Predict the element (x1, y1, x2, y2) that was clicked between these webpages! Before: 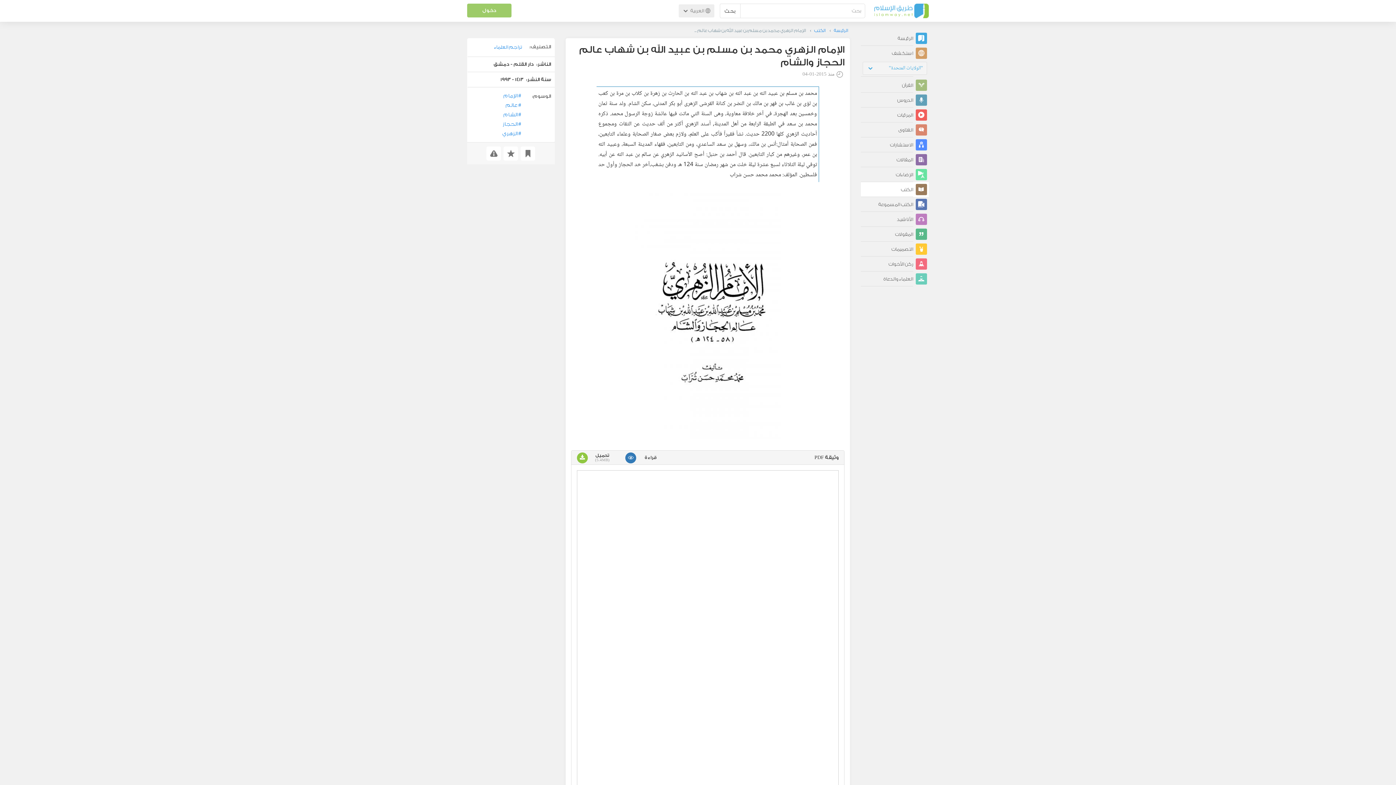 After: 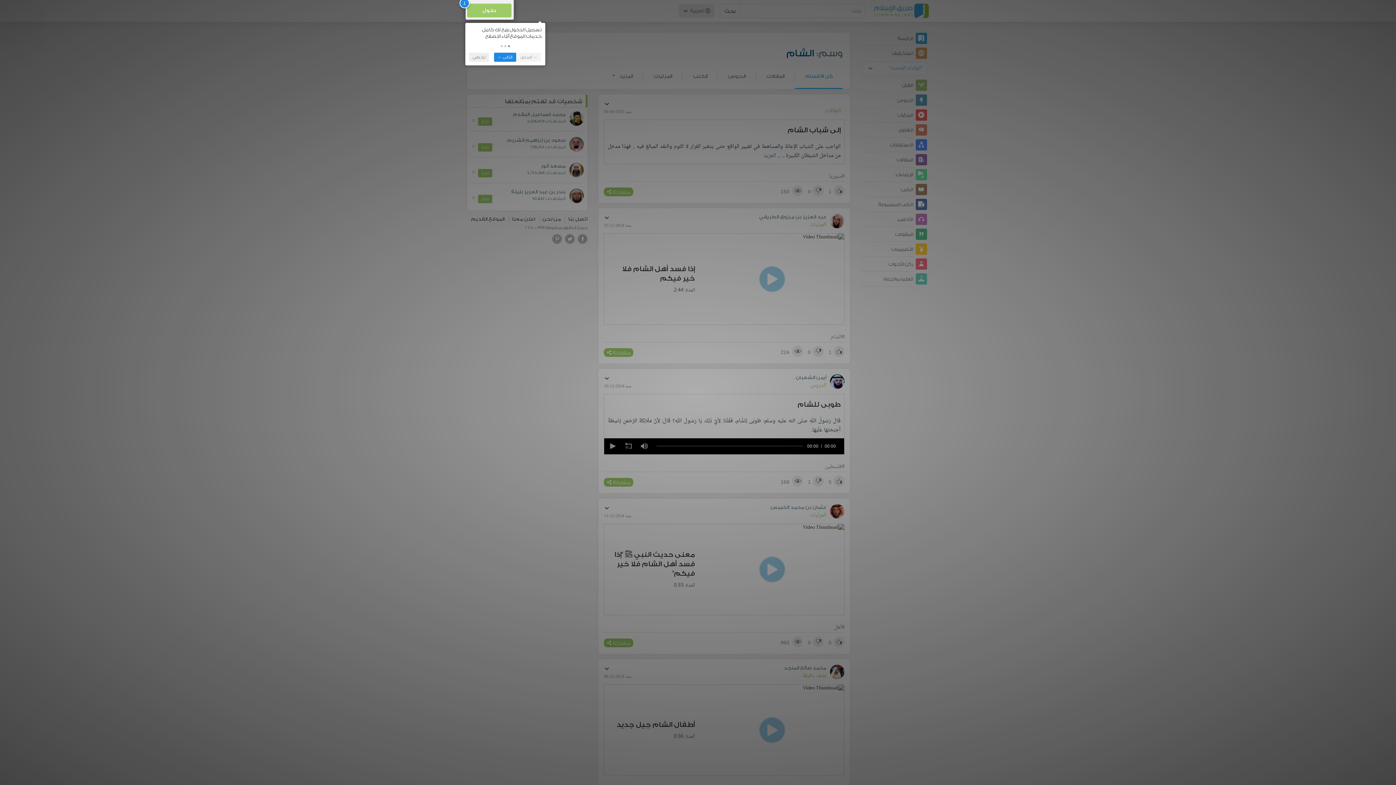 Action: bbox: (471, 116, 522, 124) label: #الشام